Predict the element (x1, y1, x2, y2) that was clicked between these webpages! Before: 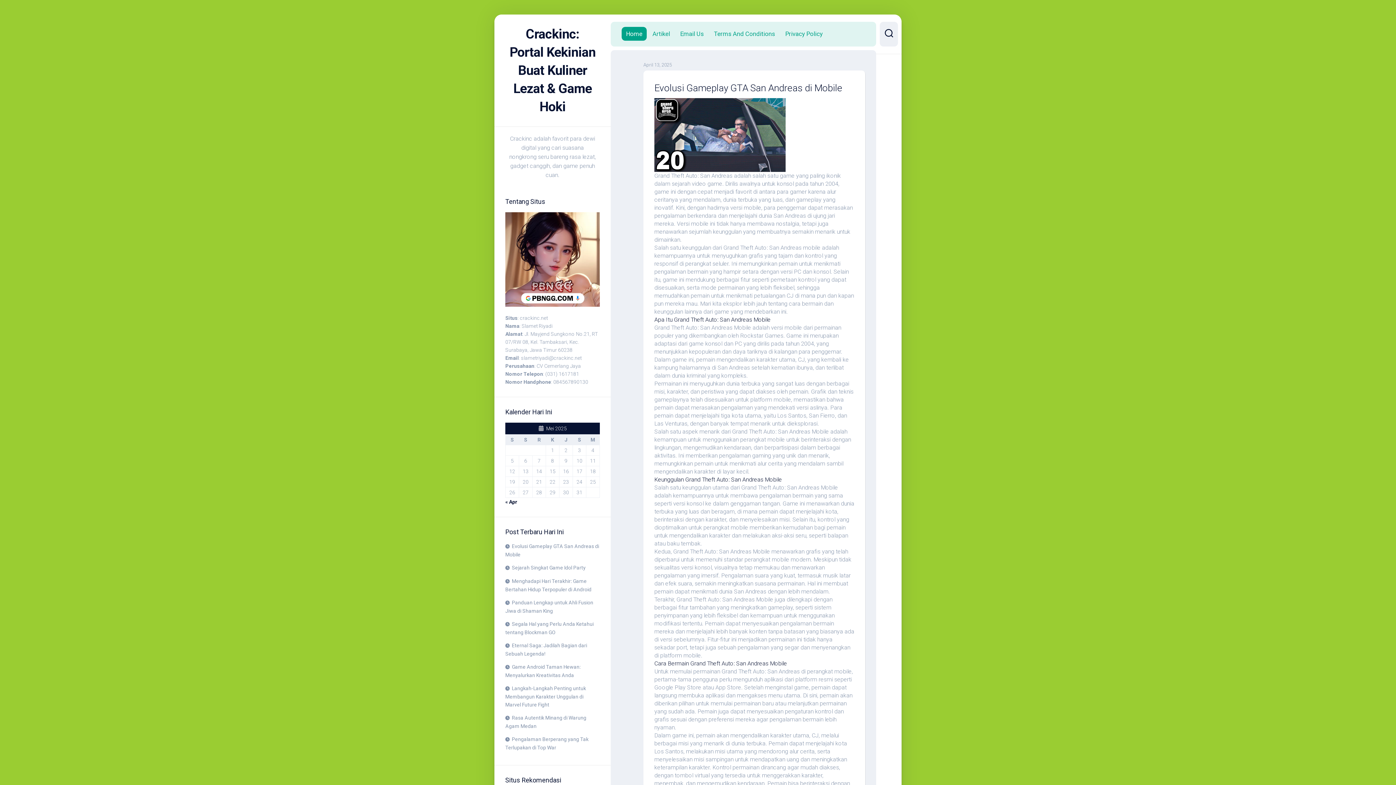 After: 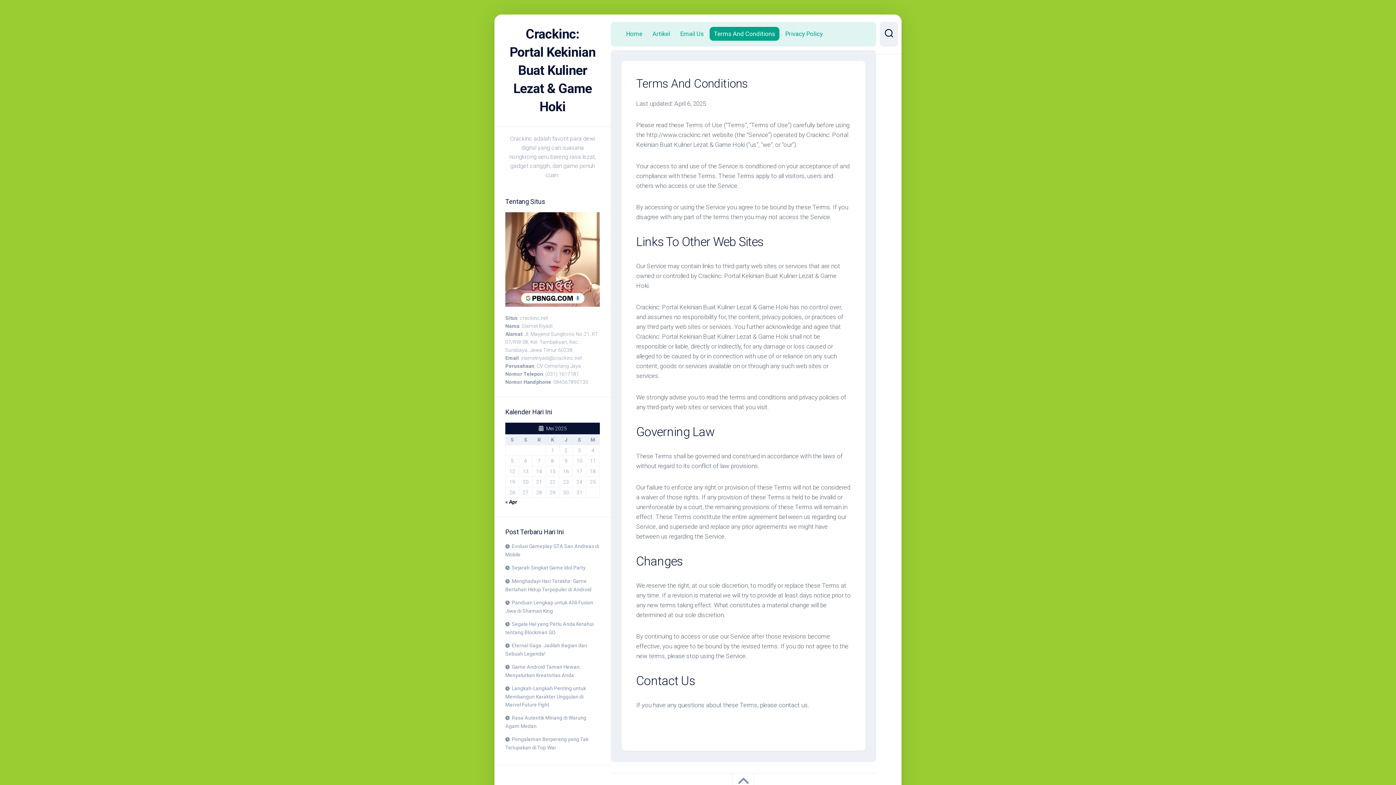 Action: label: Terms And Conditions bbox: (714, 29, 775, 37)